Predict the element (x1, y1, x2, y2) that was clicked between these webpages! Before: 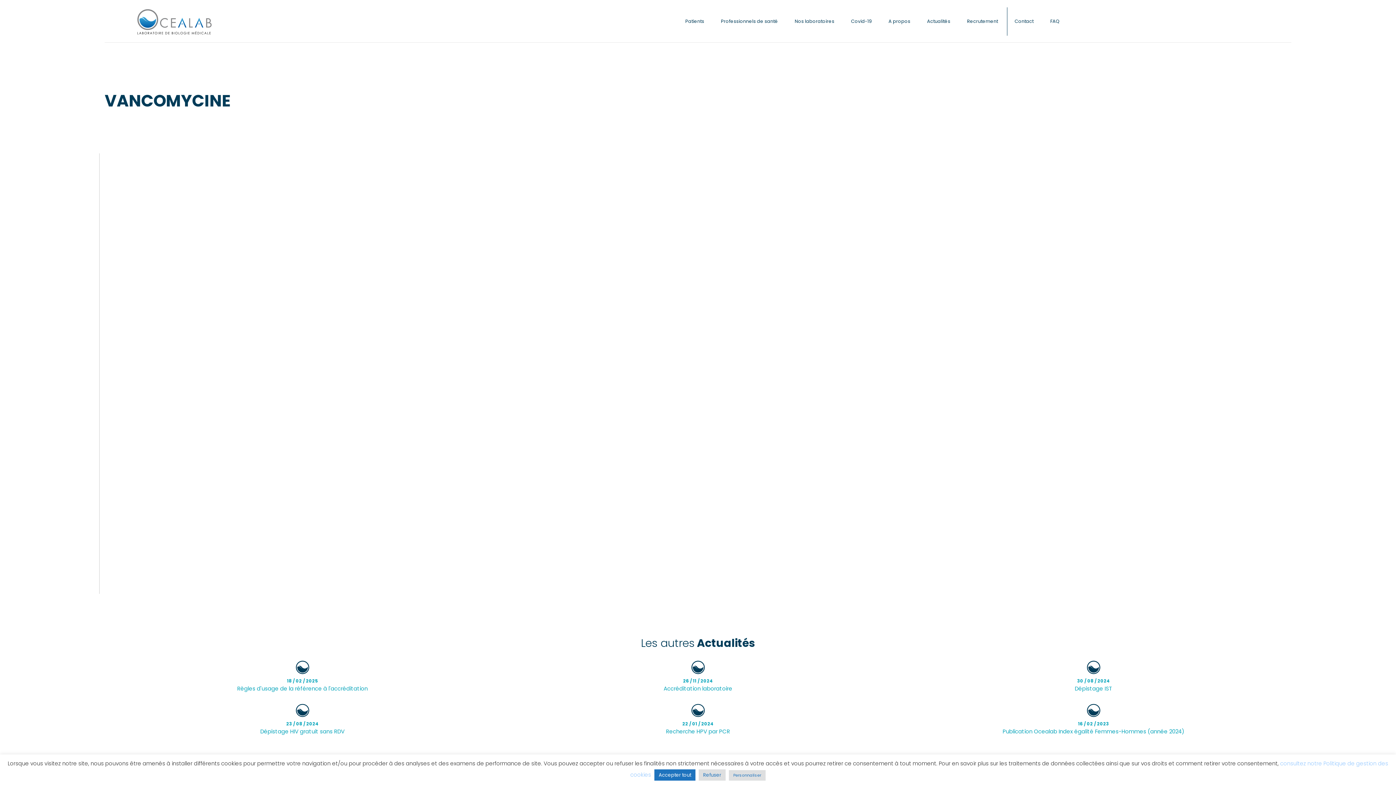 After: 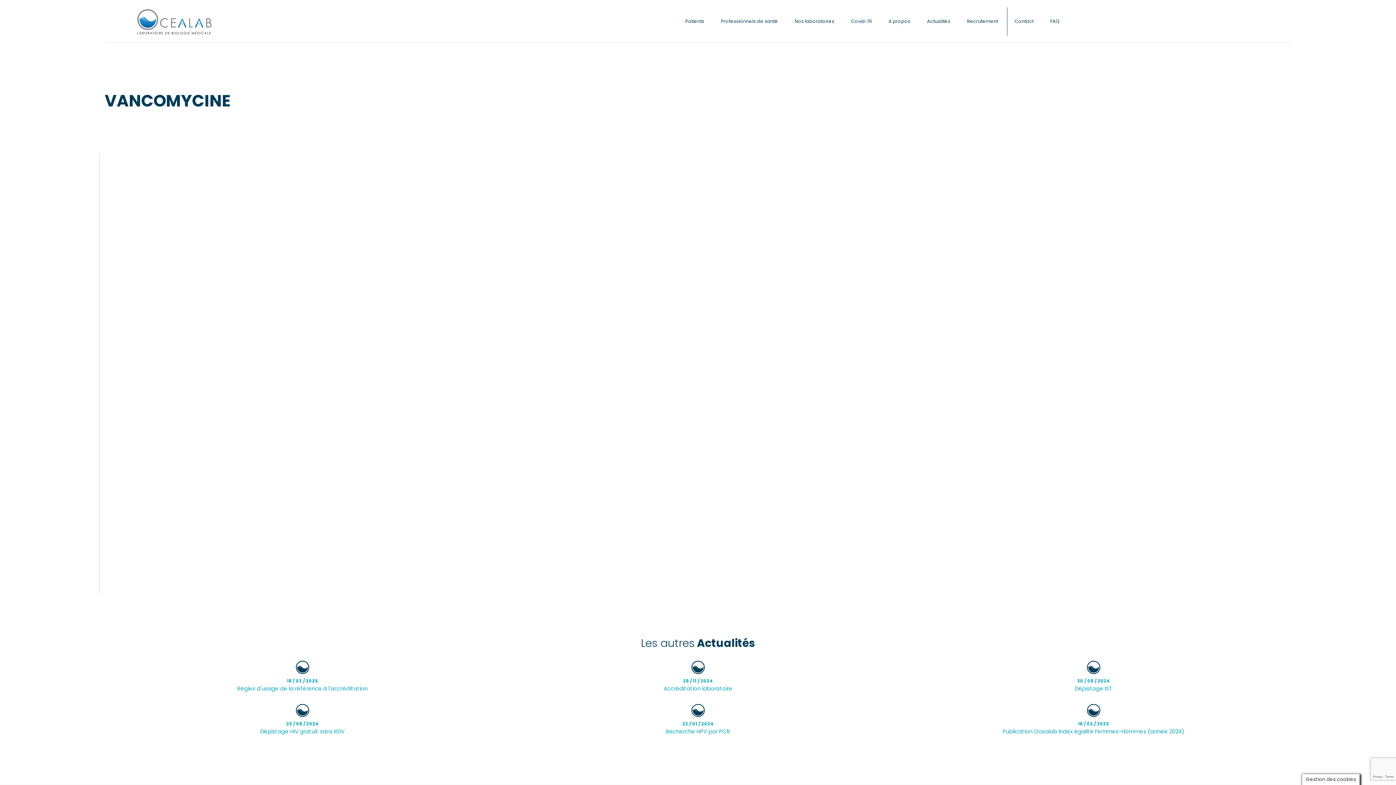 Action: label: Refuser bbox: (698, 769, 725, 781)